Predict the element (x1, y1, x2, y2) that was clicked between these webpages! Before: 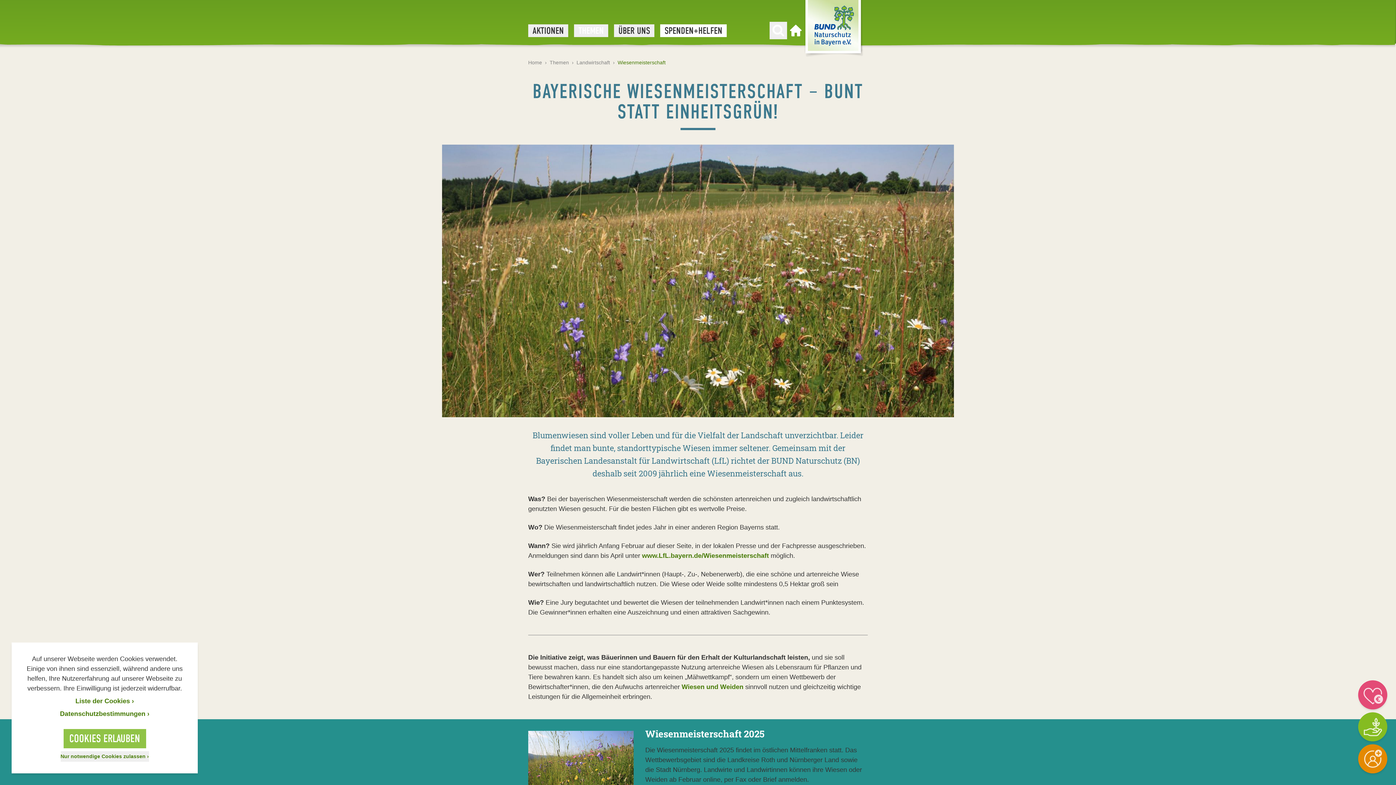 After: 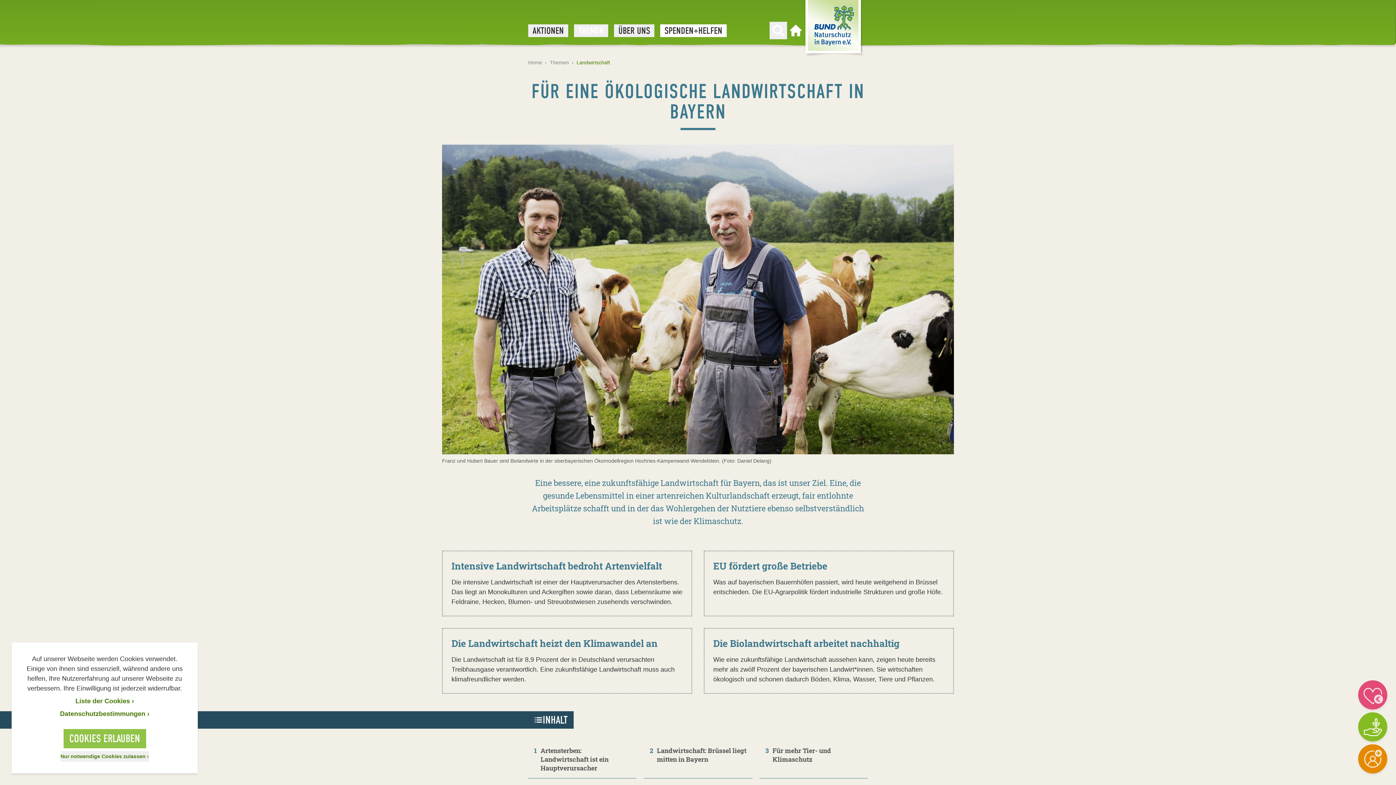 Action: label: Landwirtschaft bbox: (576, 59, 610, 65)